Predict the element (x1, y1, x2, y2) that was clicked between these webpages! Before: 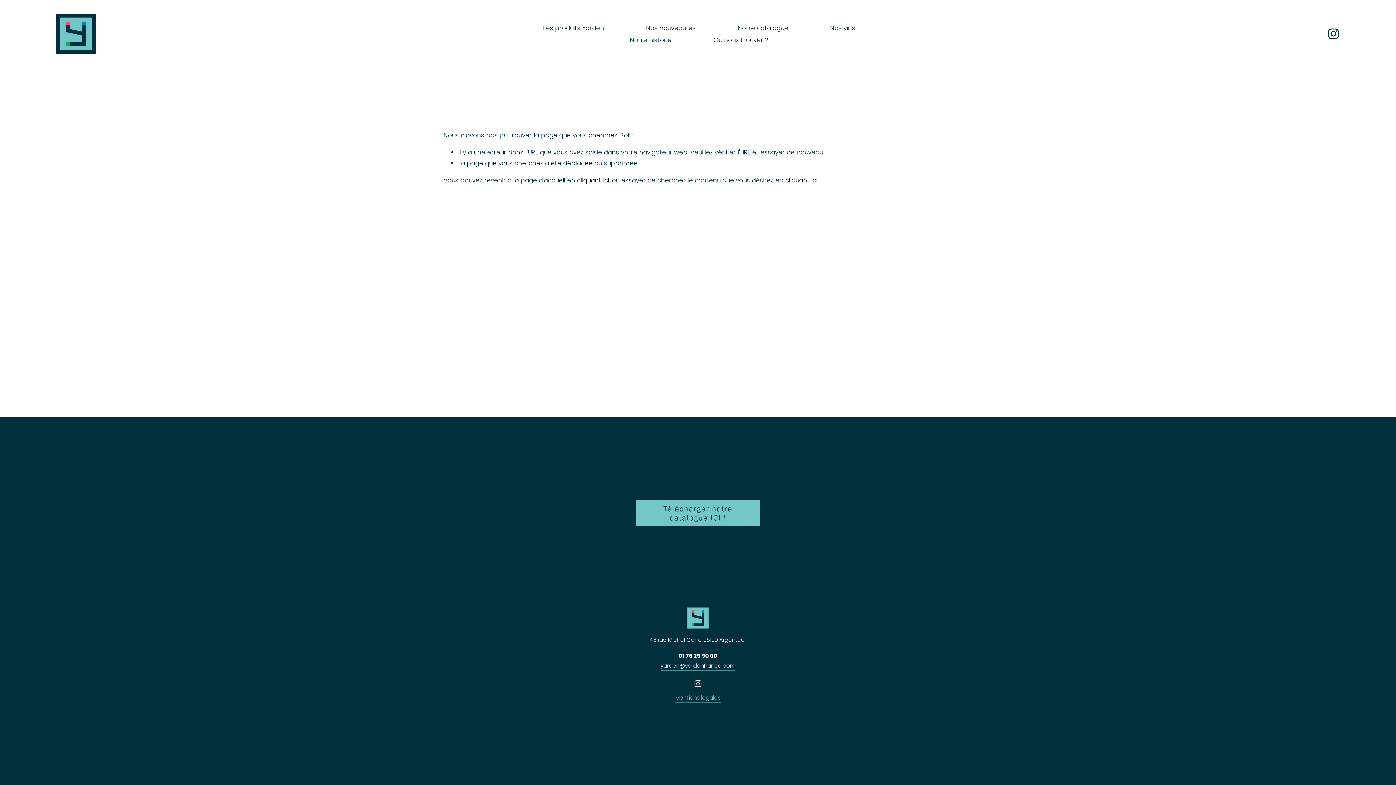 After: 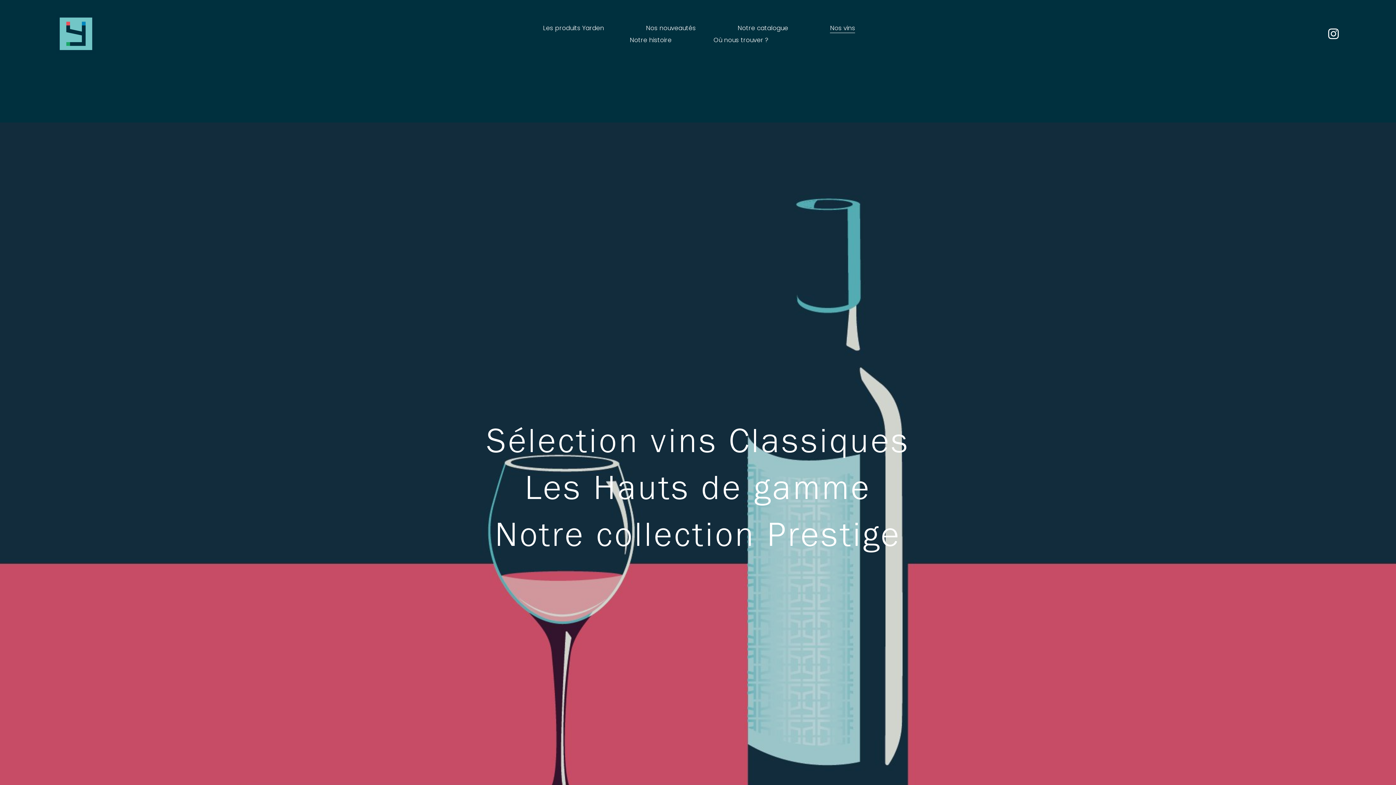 Action: label: Nos vins bbox: (830, 21, 855, 33)